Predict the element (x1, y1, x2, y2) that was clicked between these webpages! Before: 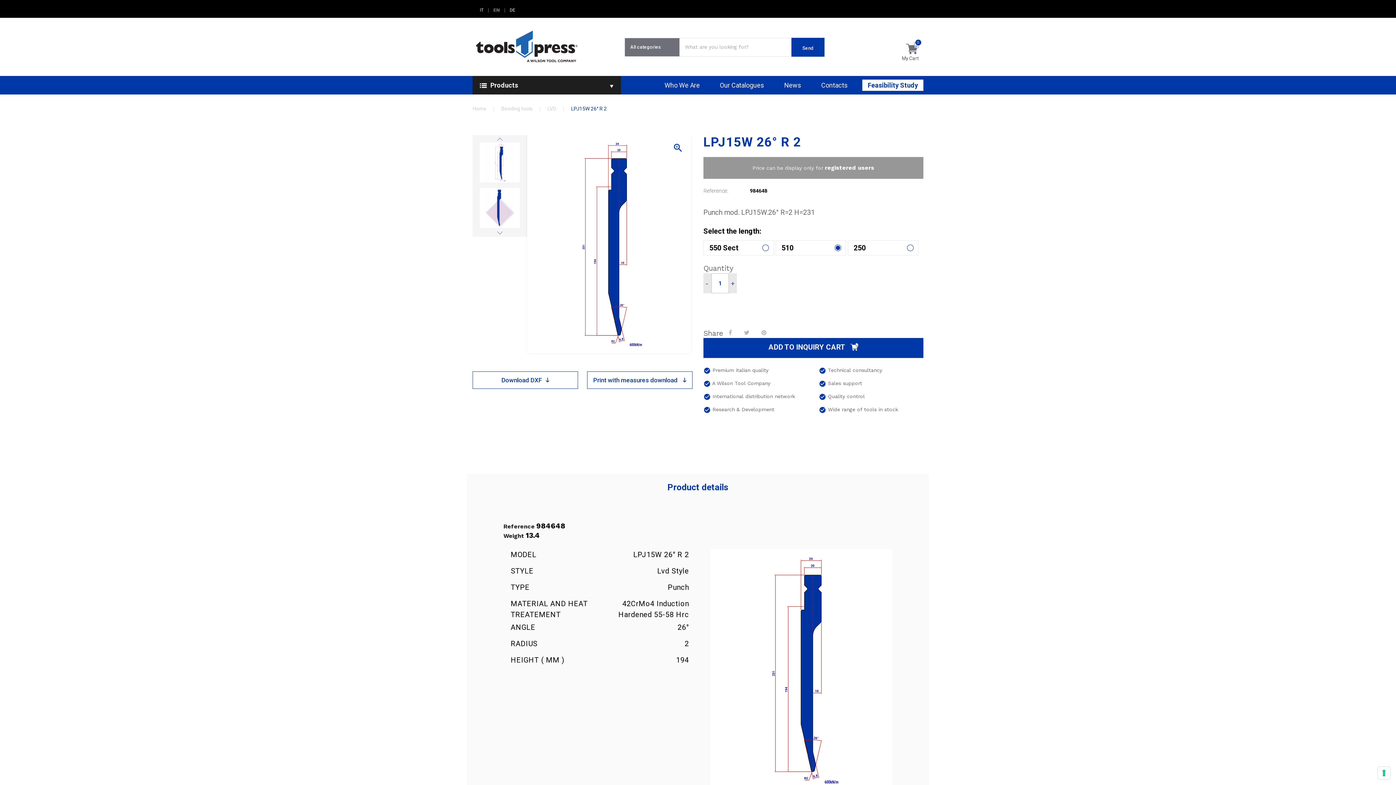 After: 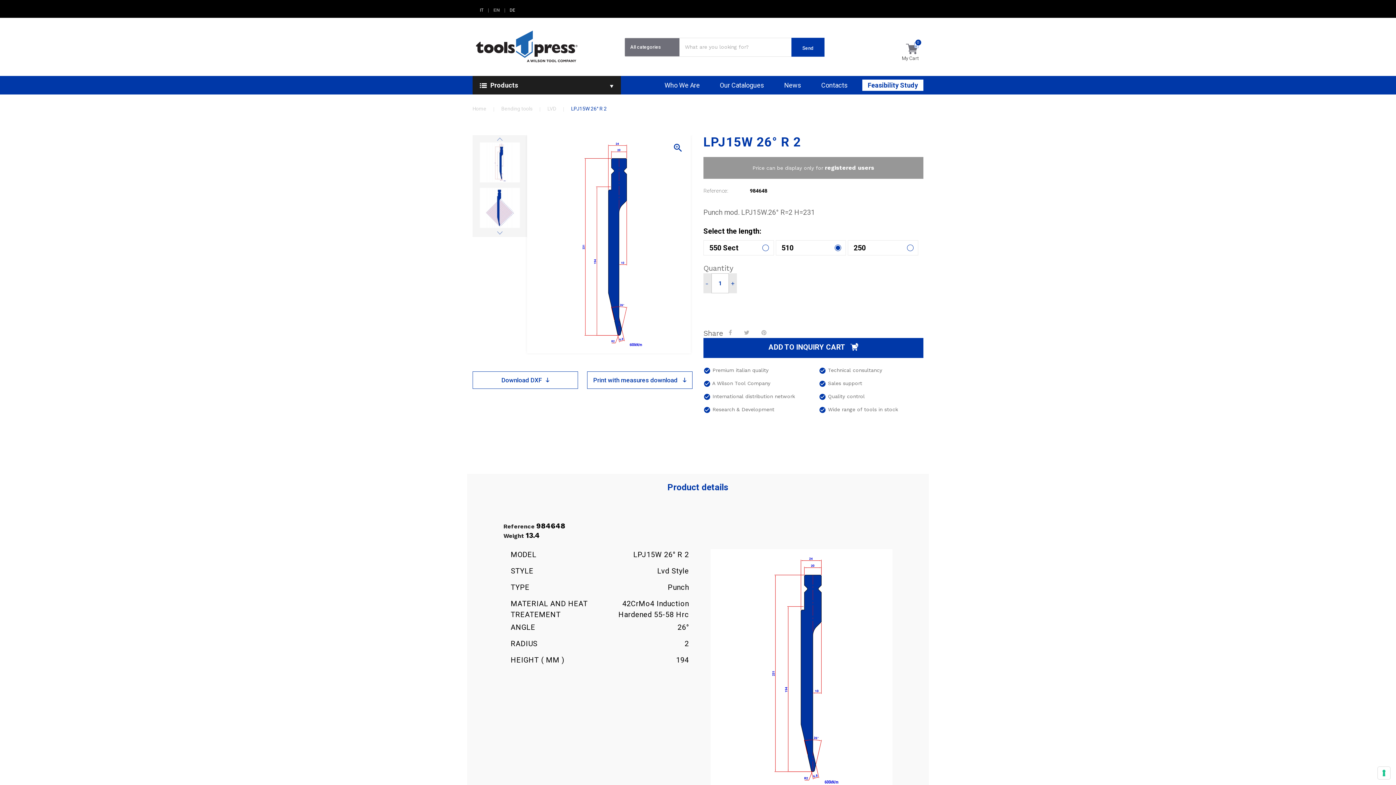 Action: label: registered users bbox: (825, 164, 874, 171)